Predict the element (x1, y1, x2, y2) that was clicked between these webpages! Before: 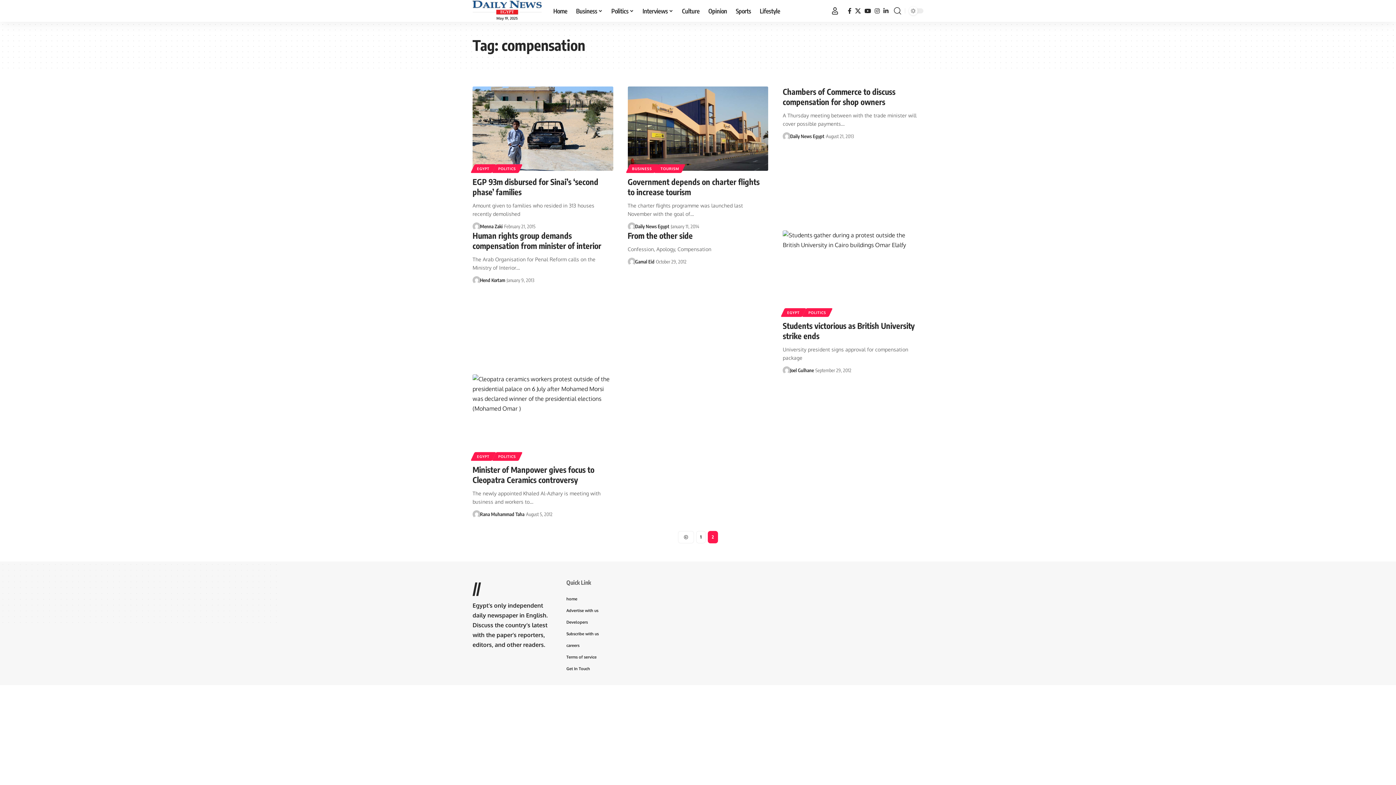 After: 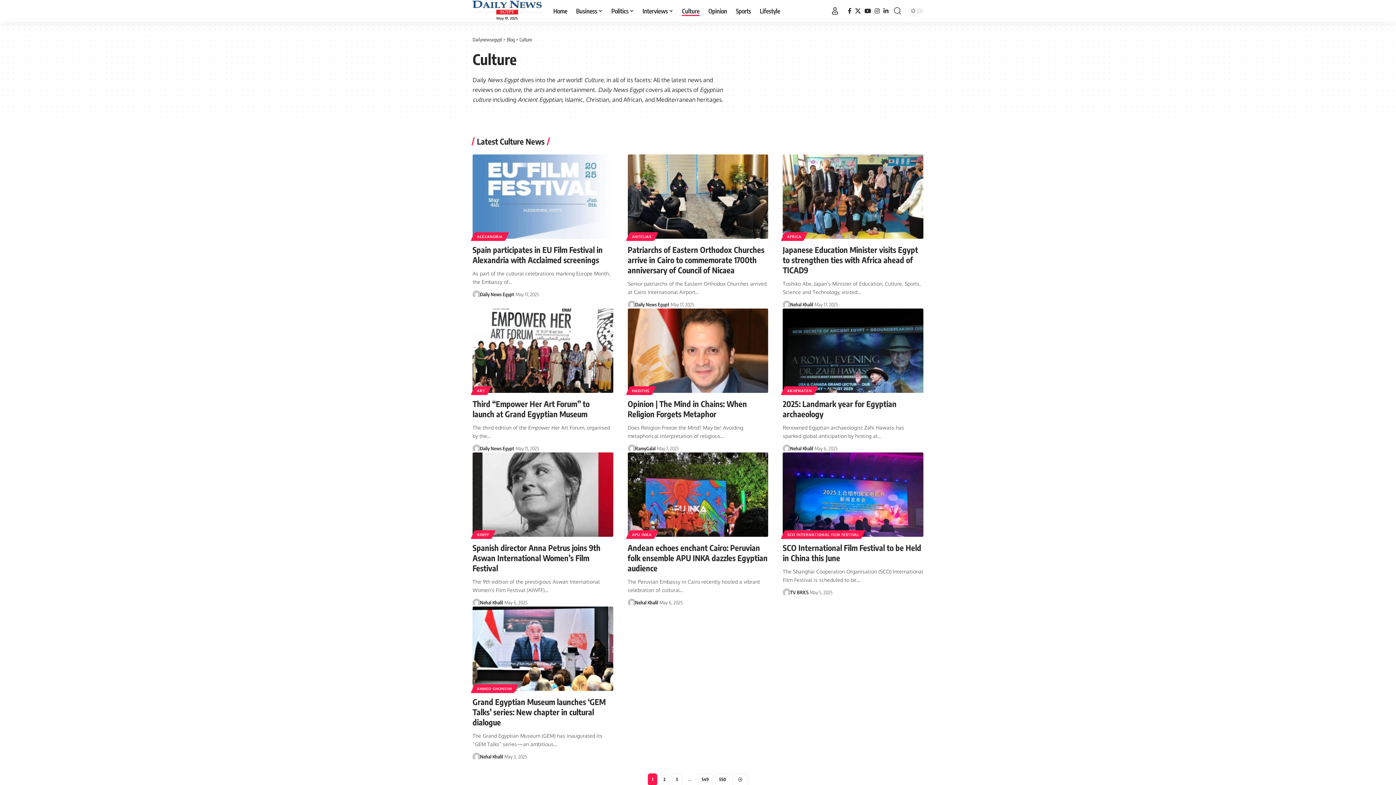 Action: label: Culture bbox: (677, 0, 704, 21)